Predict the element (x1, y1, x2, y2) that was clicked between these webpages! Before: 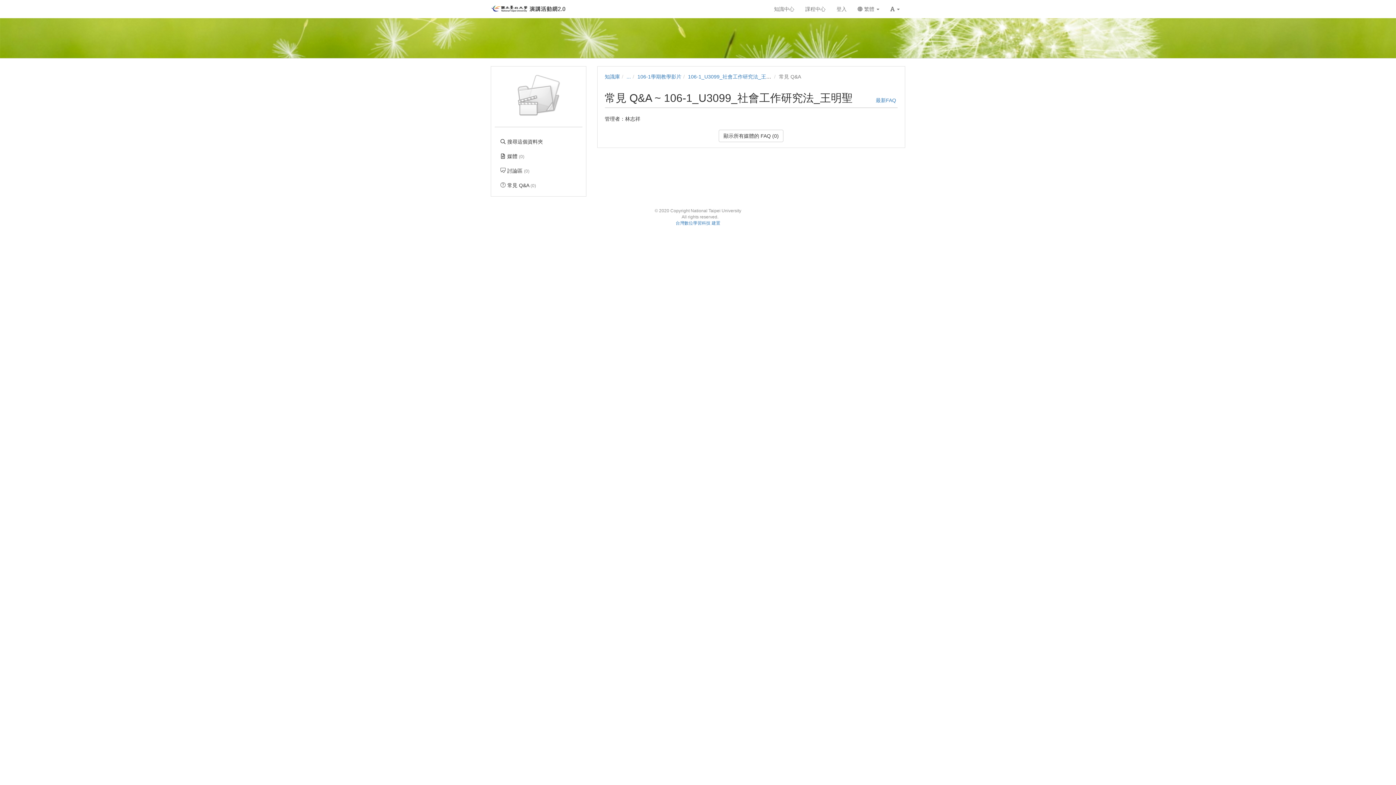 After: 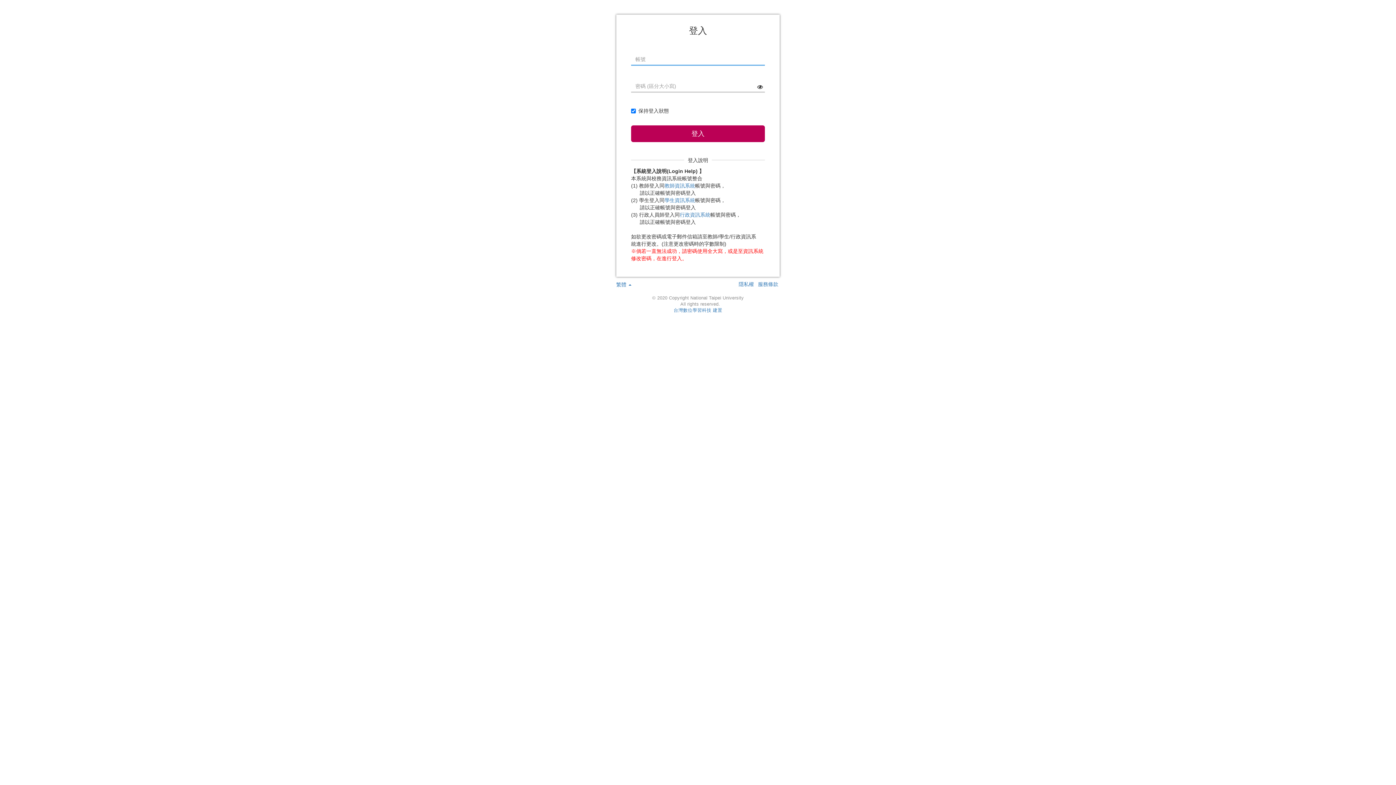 Action: bbox: (831, 0, 852, 18) label: 登入